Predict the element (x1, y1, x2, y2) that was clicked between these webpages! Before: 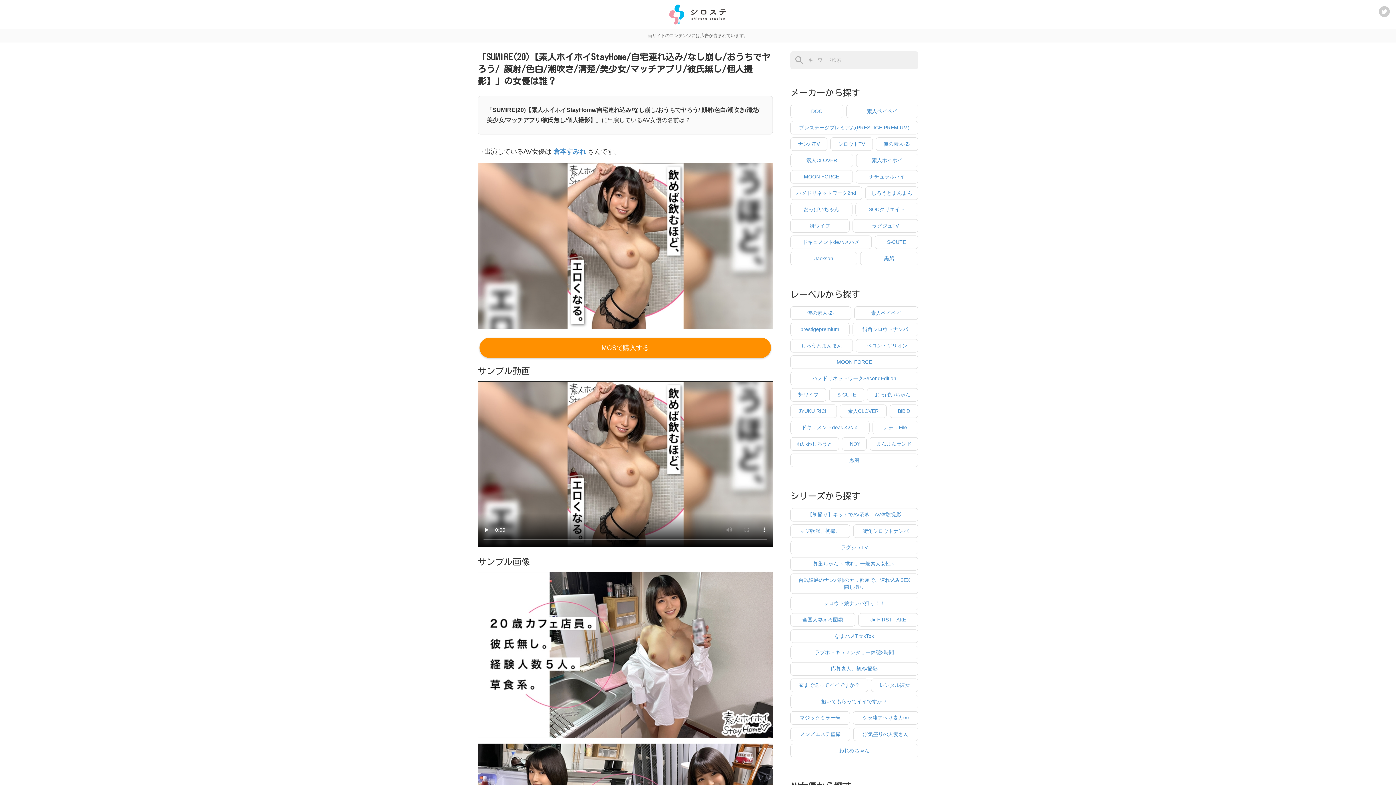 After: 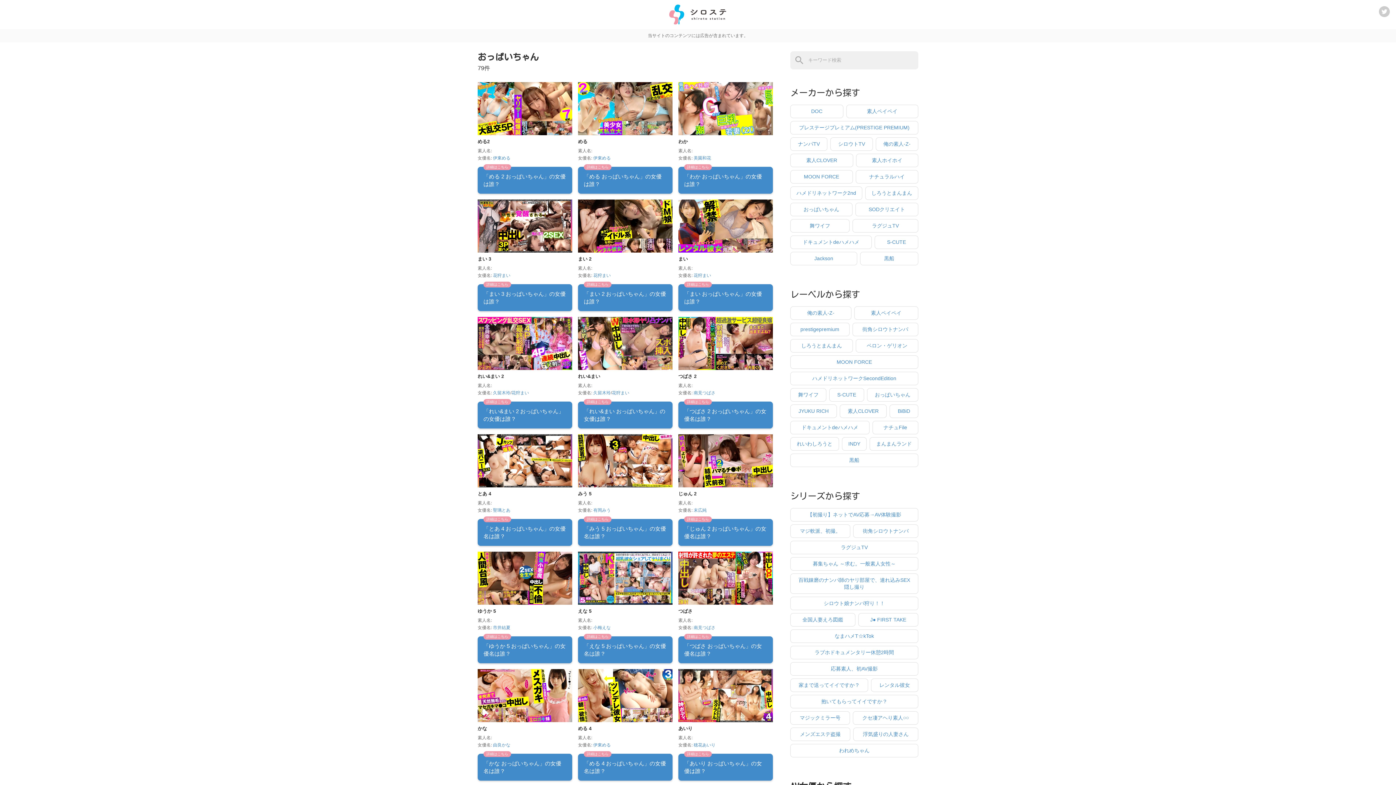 Action: bbox: (790, 202, 852, 216) label: おっぱいちゃん